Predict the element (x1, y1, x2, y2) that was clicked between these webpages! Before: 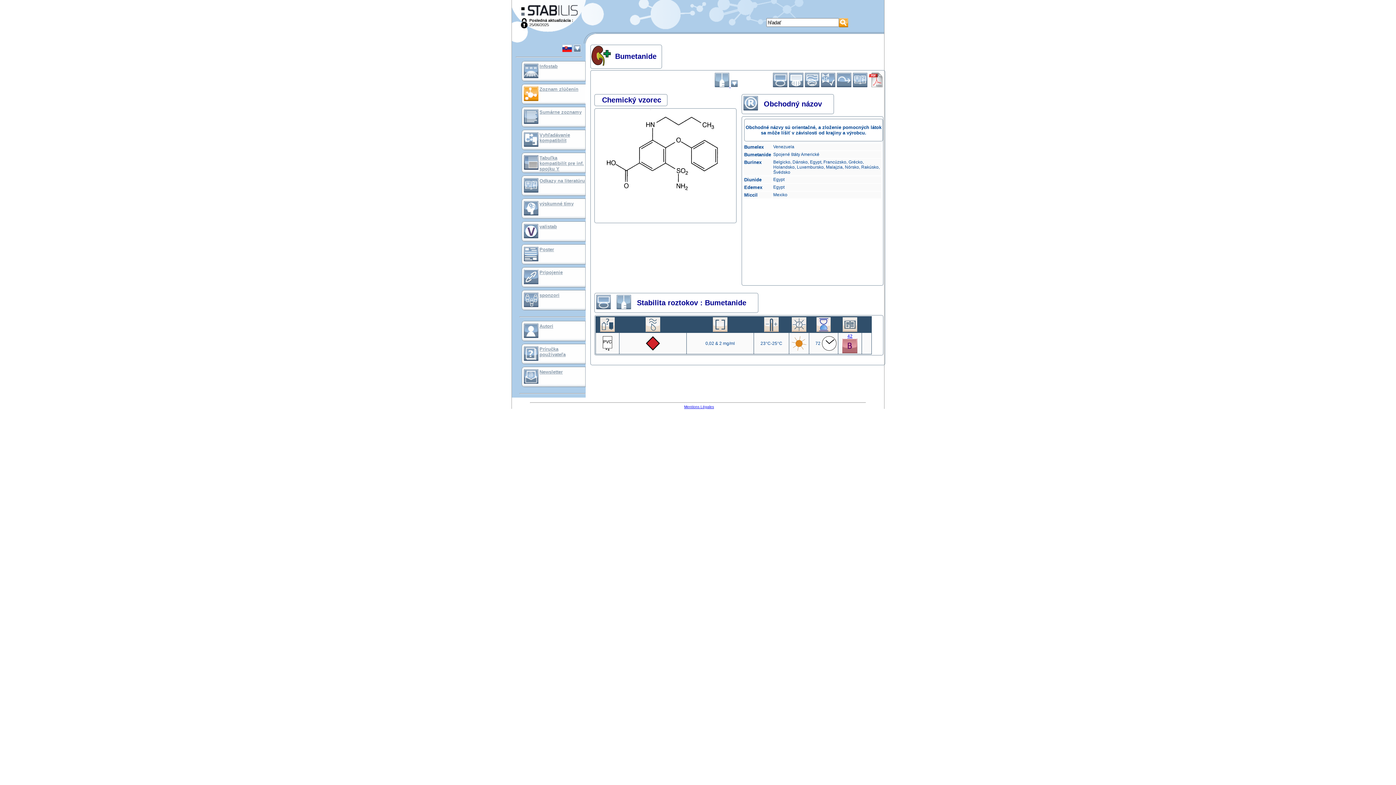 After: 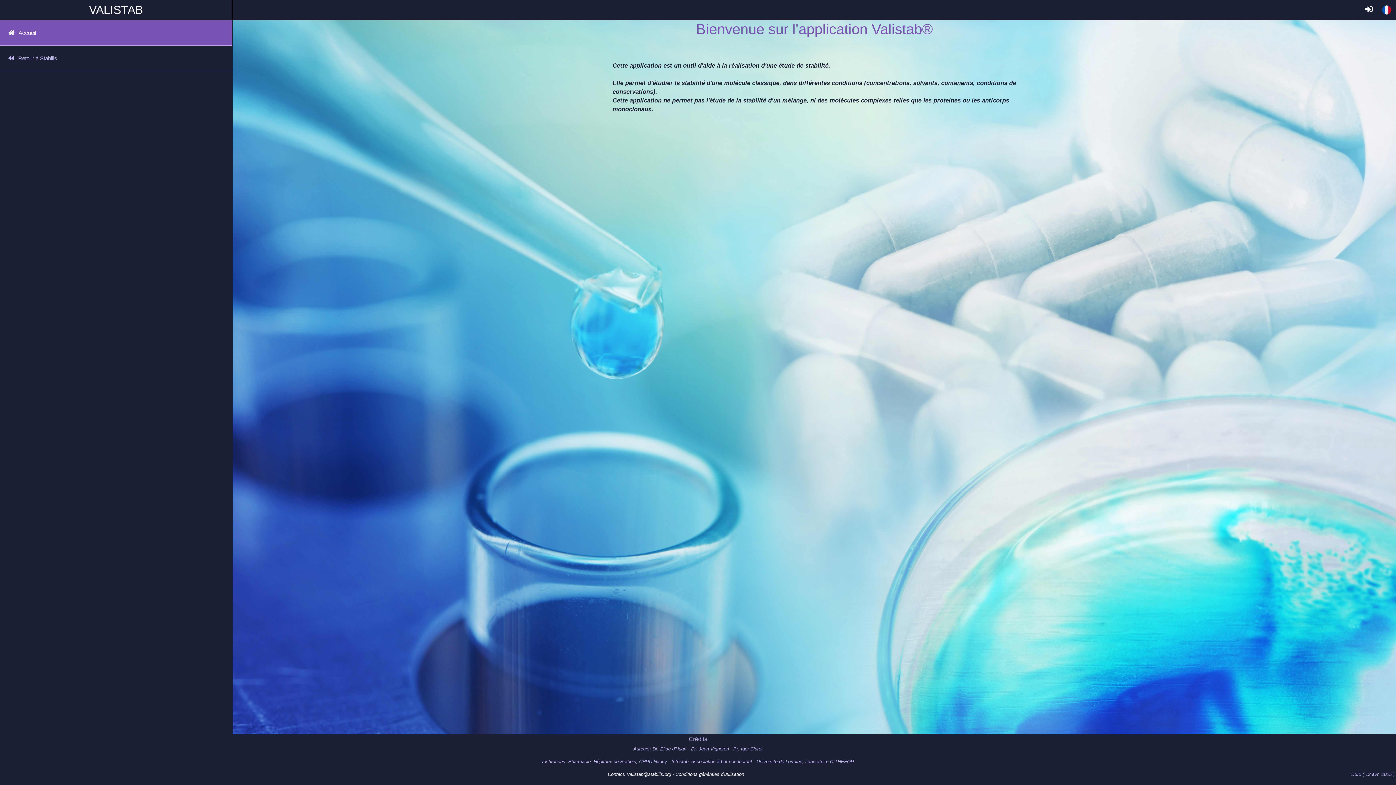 Action: bbox: (524, 234, 538, 239)